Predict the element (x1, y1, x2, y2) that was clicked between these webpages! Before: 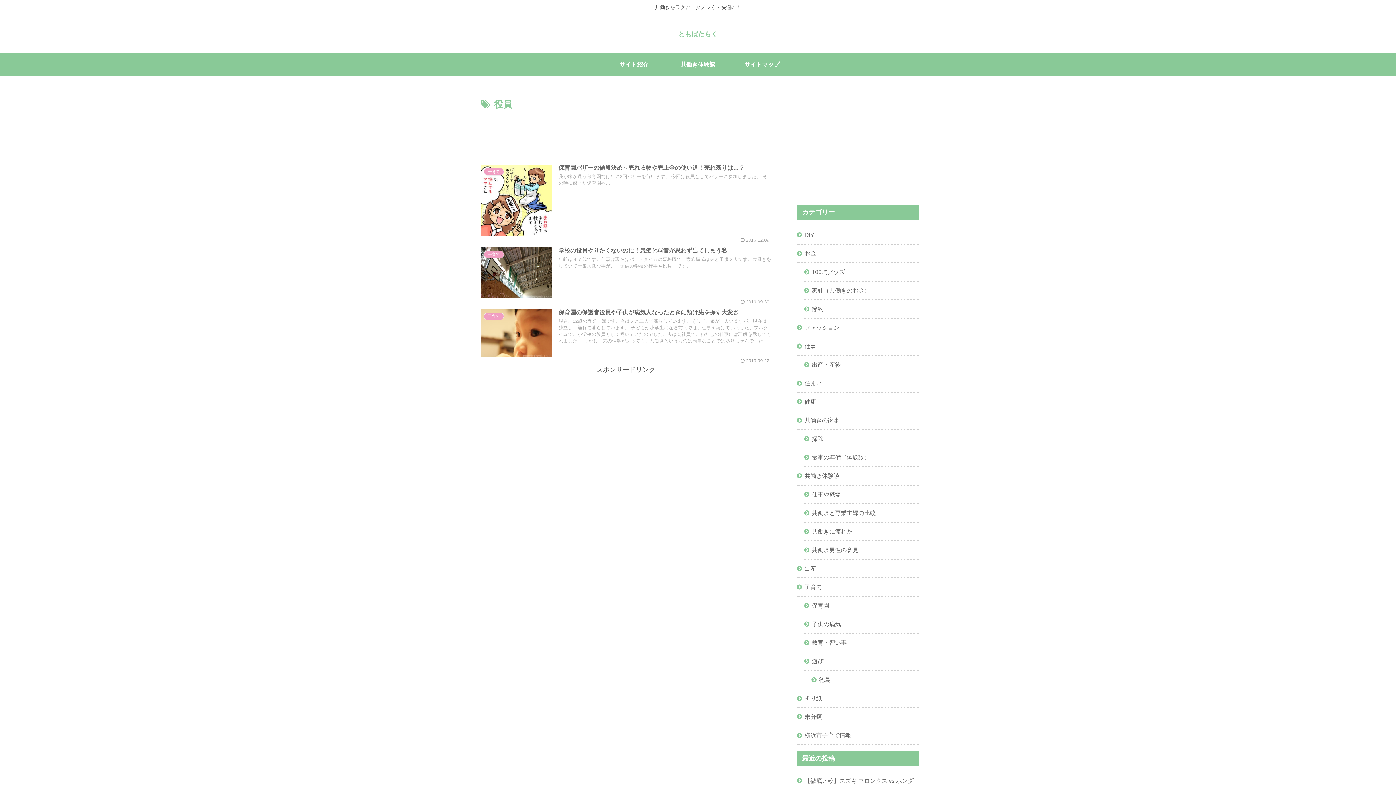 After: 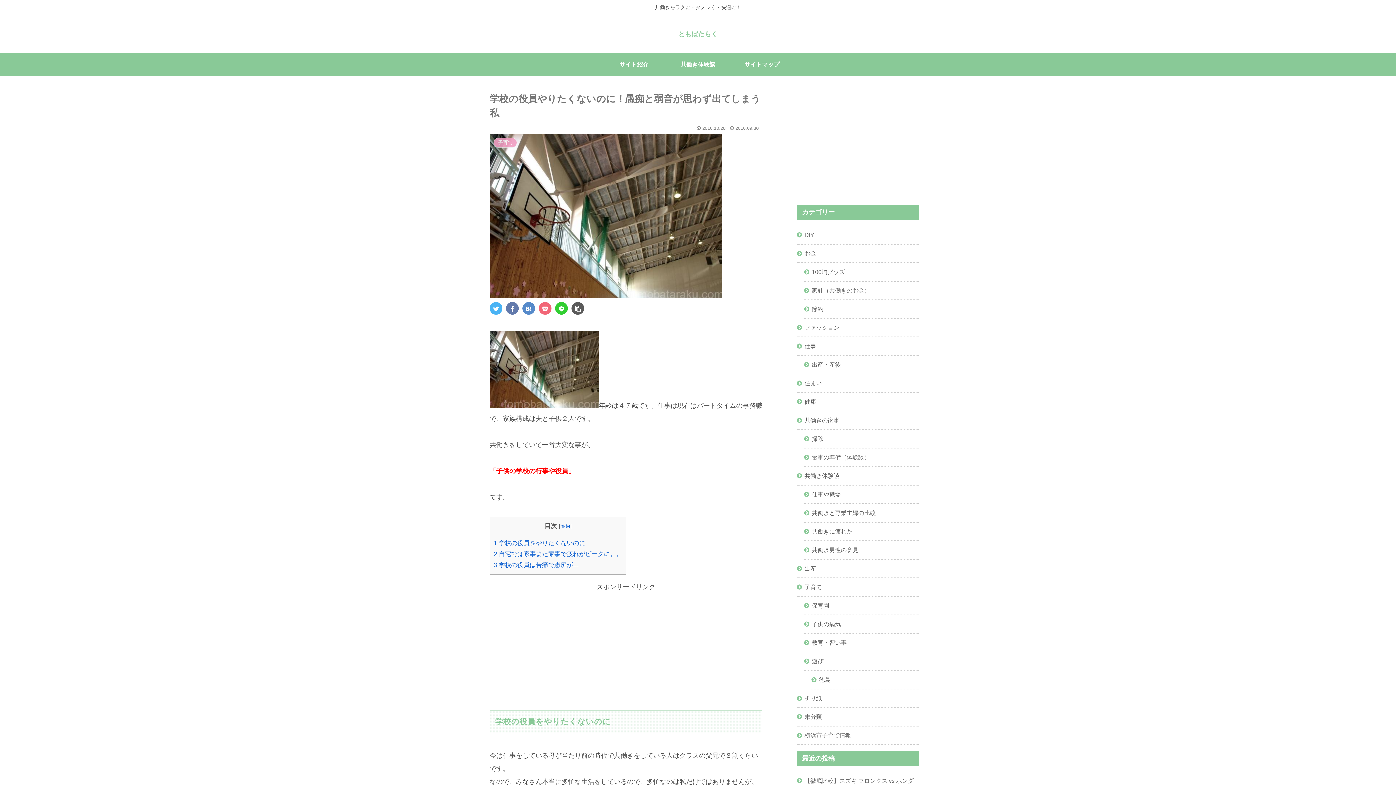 Action: bbox: (480, 243, 771, 305) label: 子育て
学校の役員やりたくないのに！愚痴と弱音が思わず出てしまう私
年齢は４７歳です。仕事は現在はパートタイムの事務職で、家族構成は夫と子供２人です。共働きをしていて一番大変な事が、「子供の学校の行事や役員」です。
 2016.09.30